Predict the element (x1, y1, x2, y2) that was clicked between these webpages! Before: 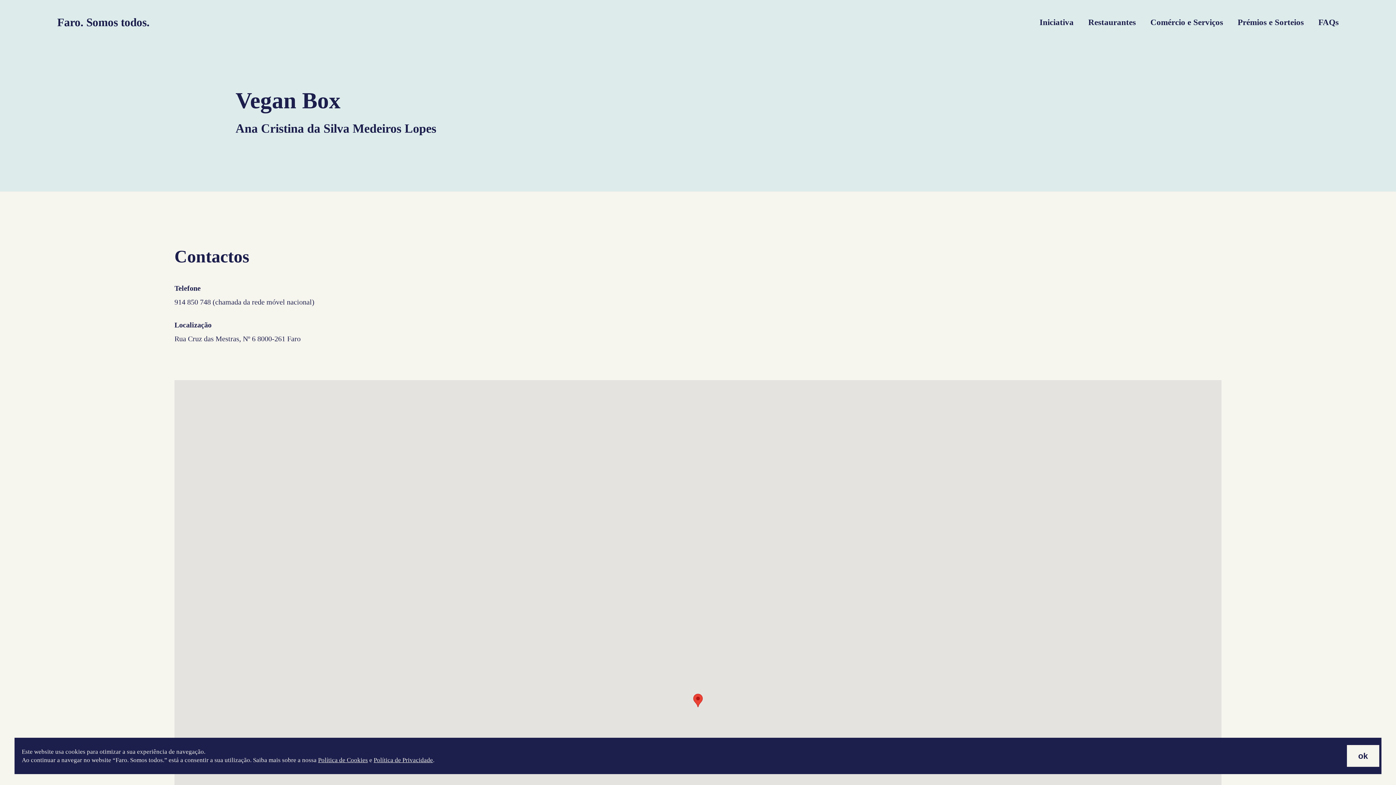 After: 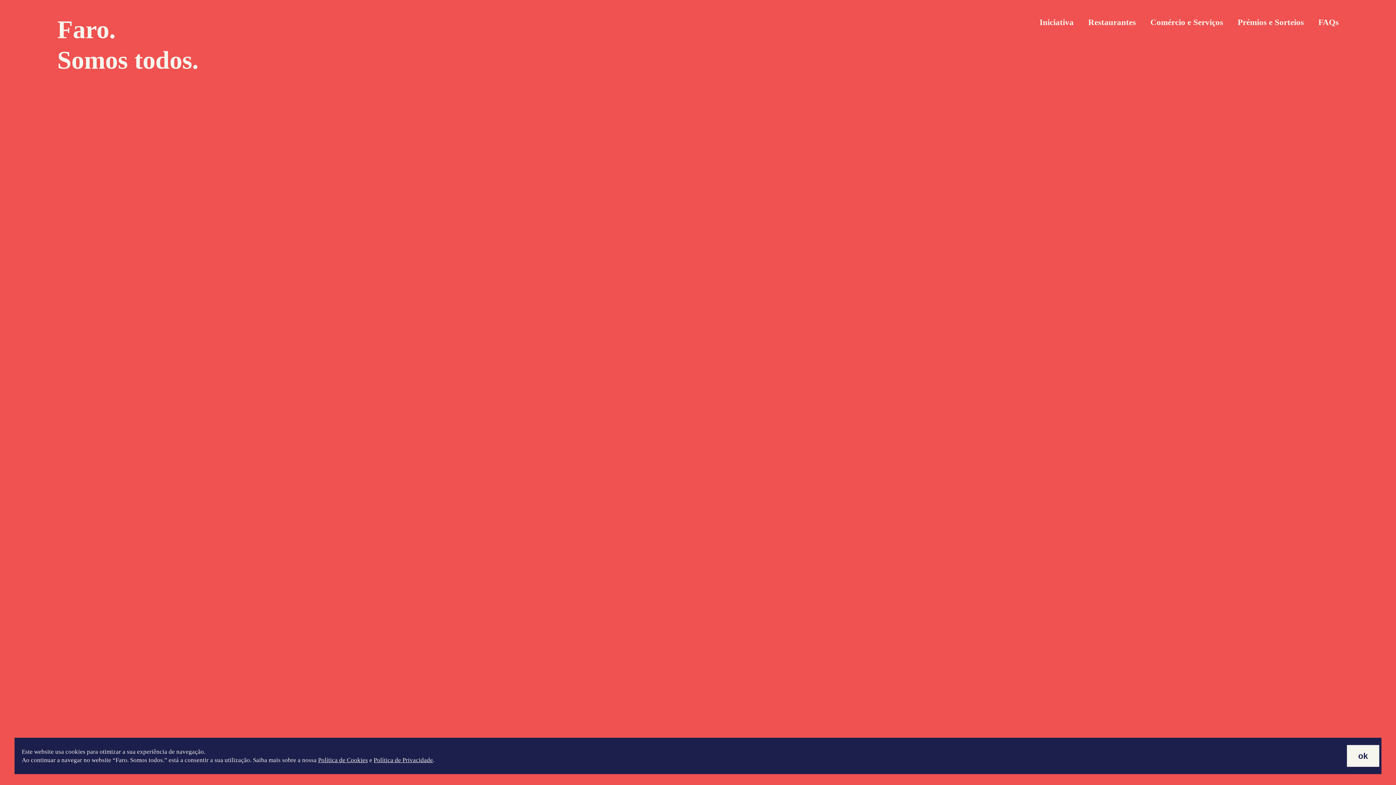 Action: bbox: (57, 16, 149, 28) label: Faro. Somos todos.